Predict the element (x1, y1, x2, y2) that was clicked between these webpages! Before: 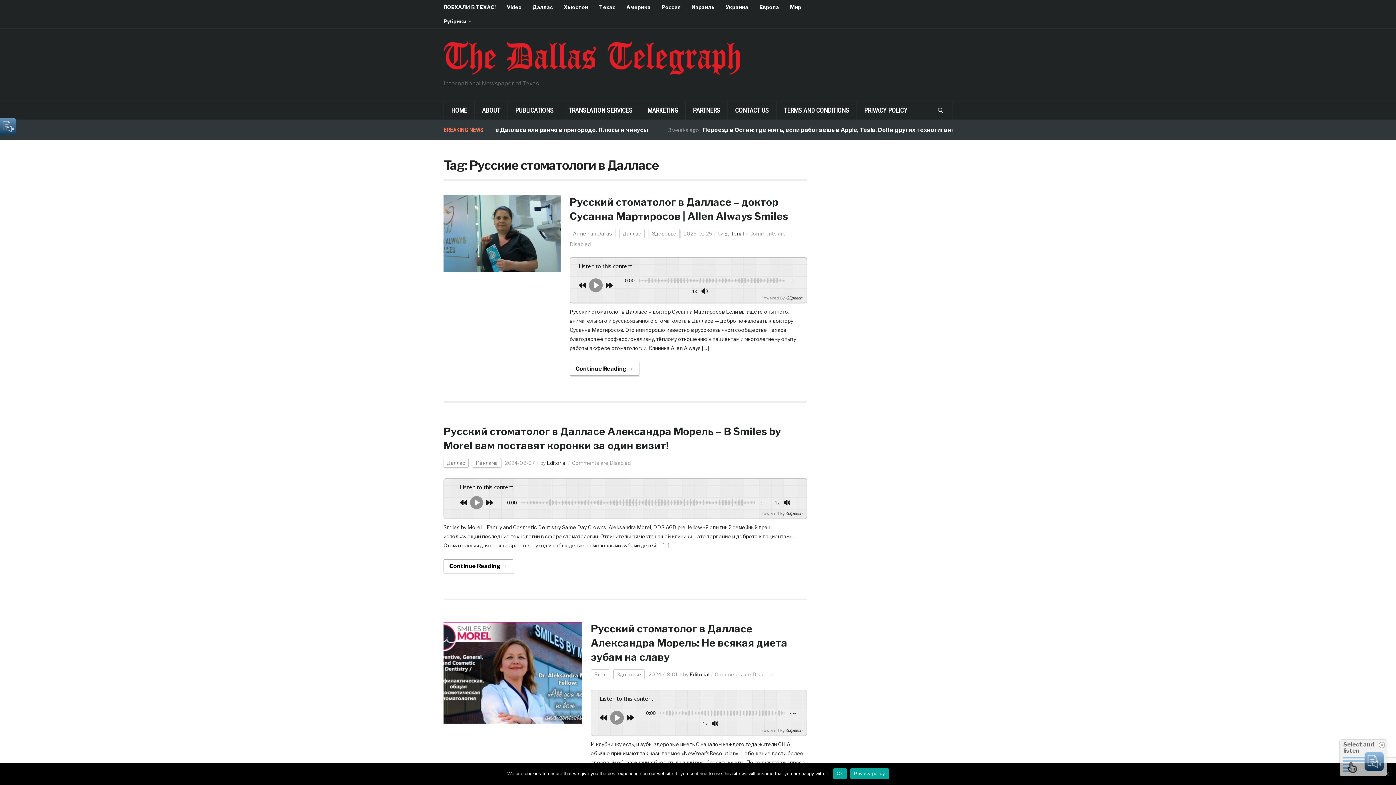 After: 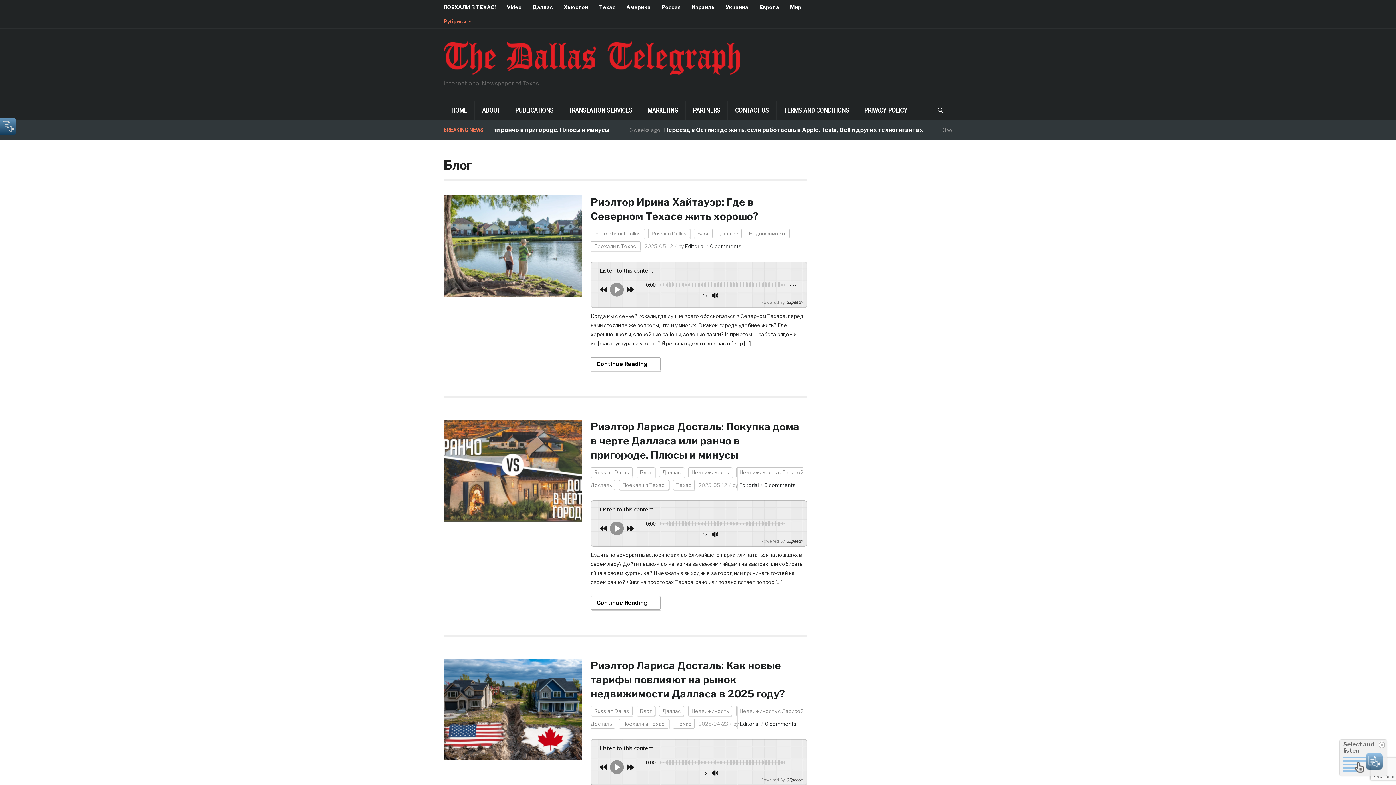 Action: bbox: (590, 669, 609, 679) label: Блог